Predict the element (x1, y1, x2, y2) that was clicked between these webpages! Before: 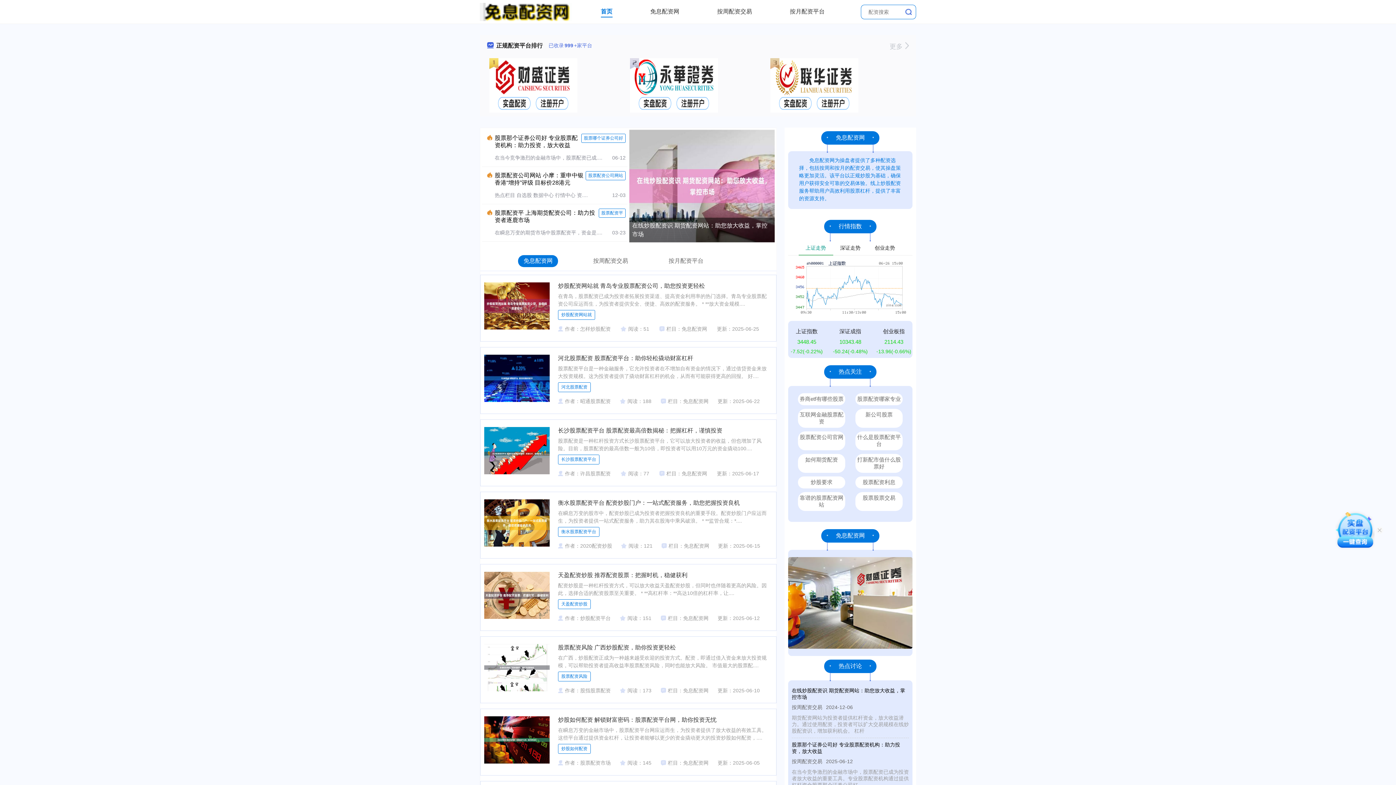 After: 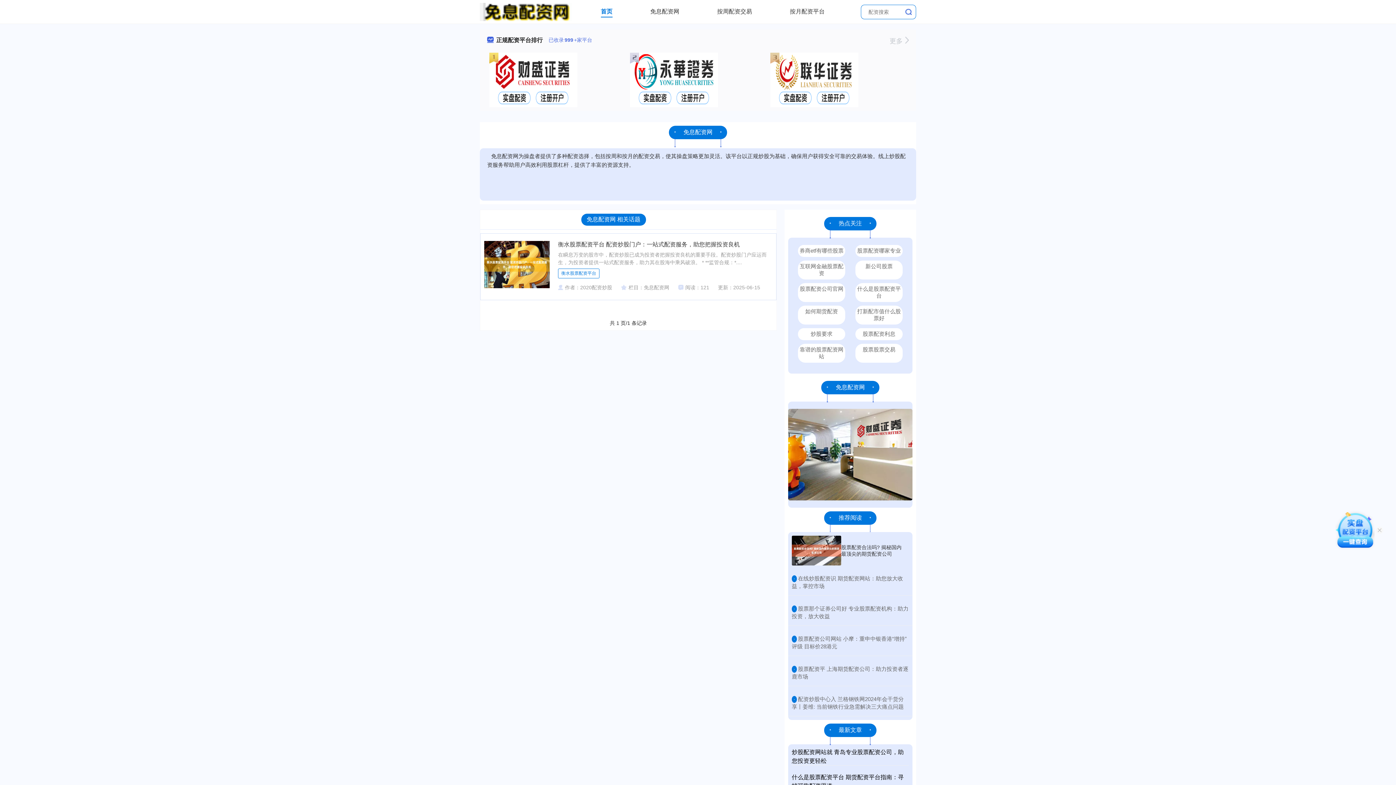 Action: label: 衡水股票配资平台 bbox: (558, 527, 599, 537)